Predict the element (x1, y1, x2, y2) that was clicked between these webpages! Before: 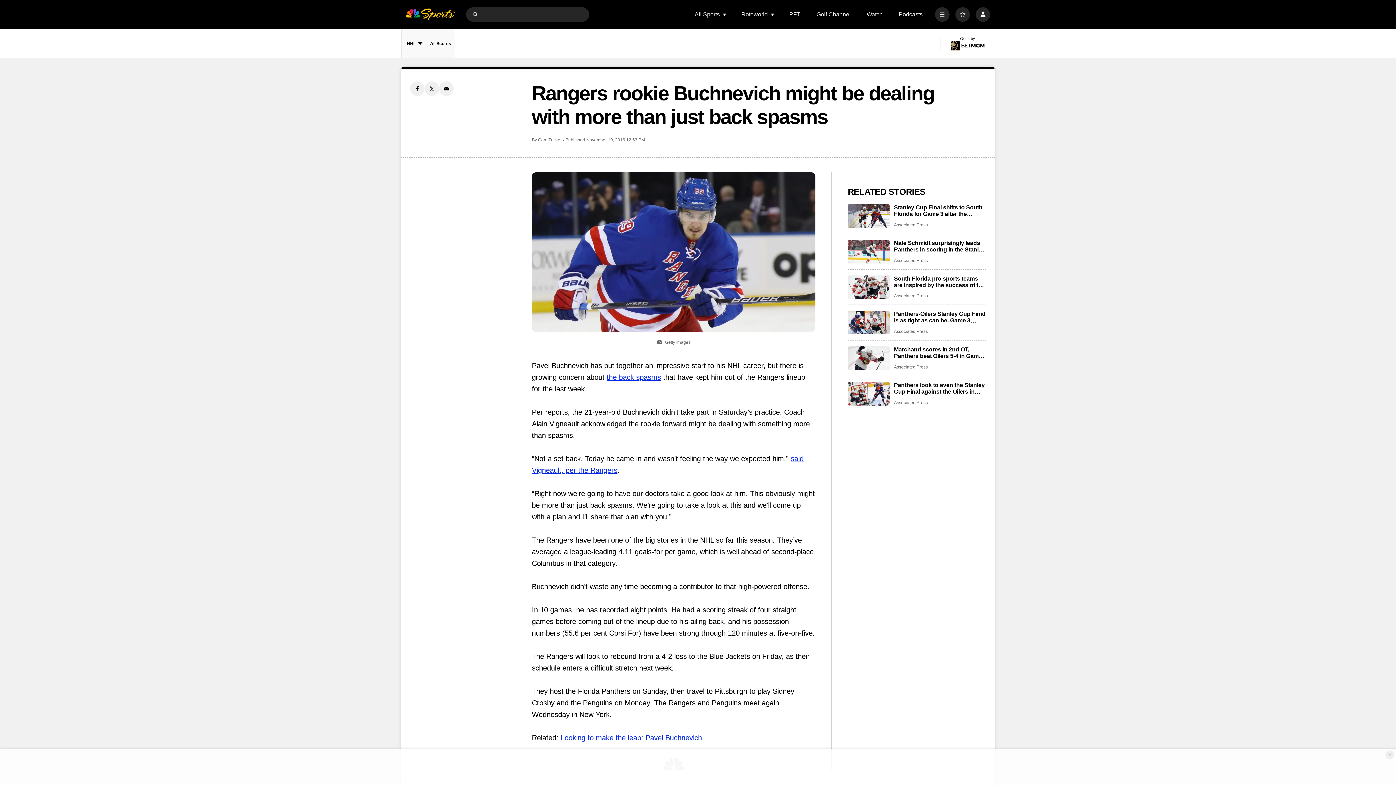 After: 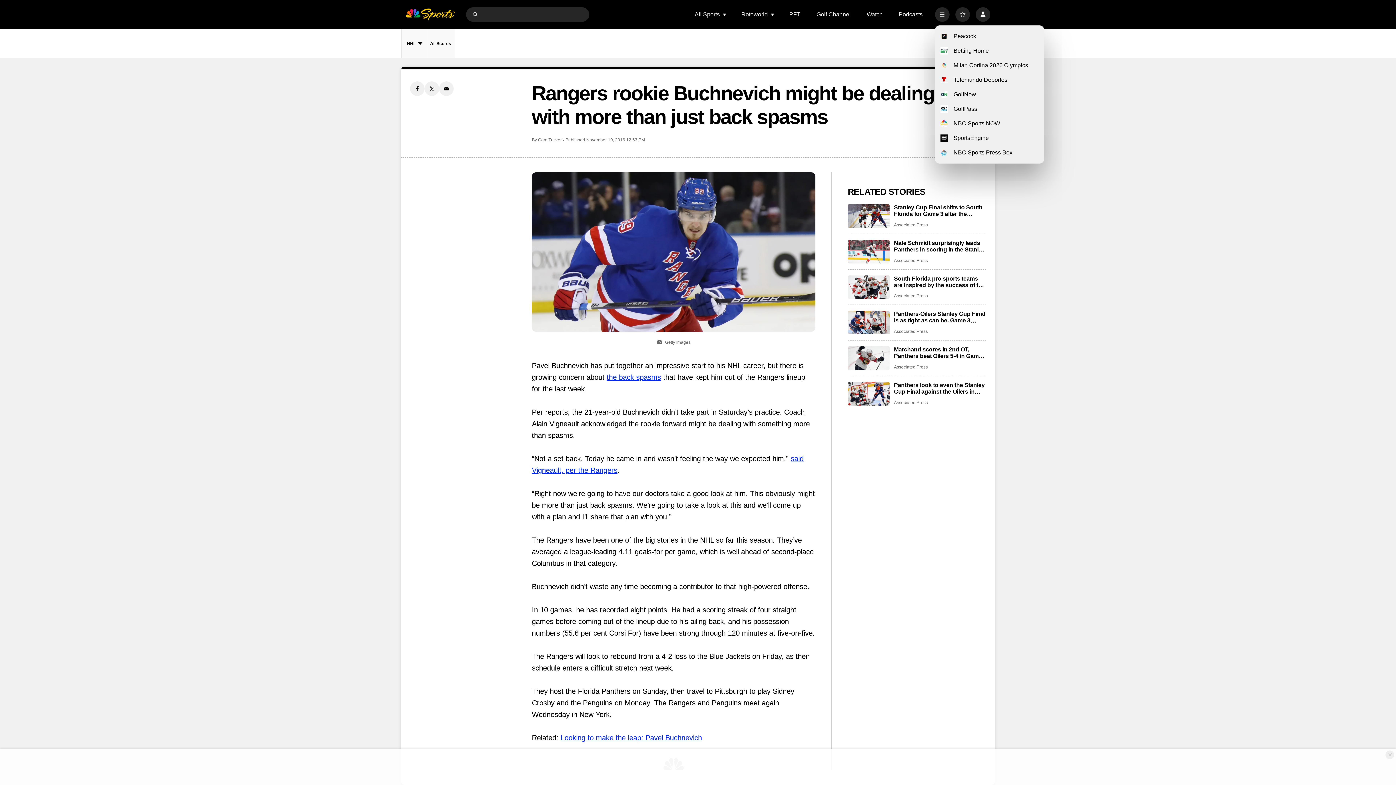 Action: label: More bbox: (935, 7, 949, 21)